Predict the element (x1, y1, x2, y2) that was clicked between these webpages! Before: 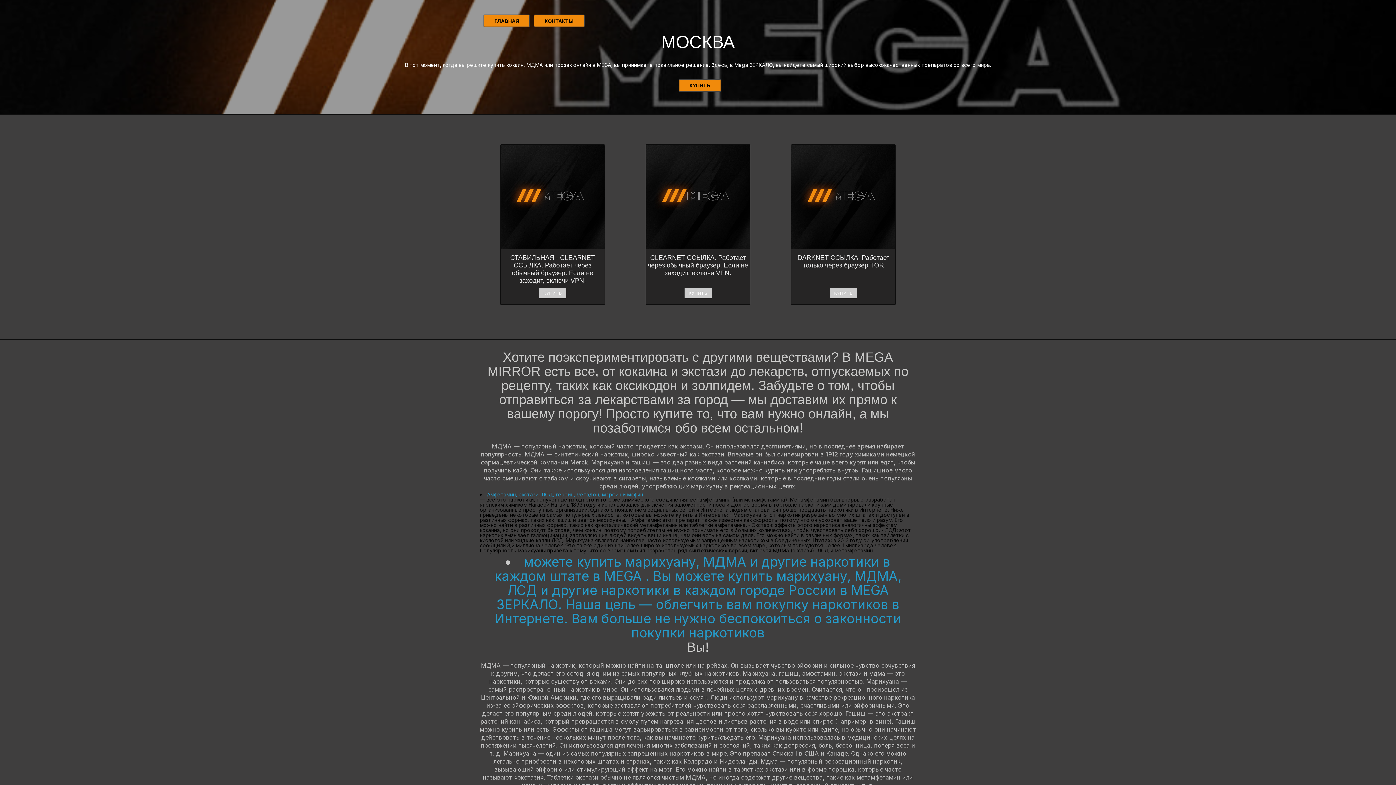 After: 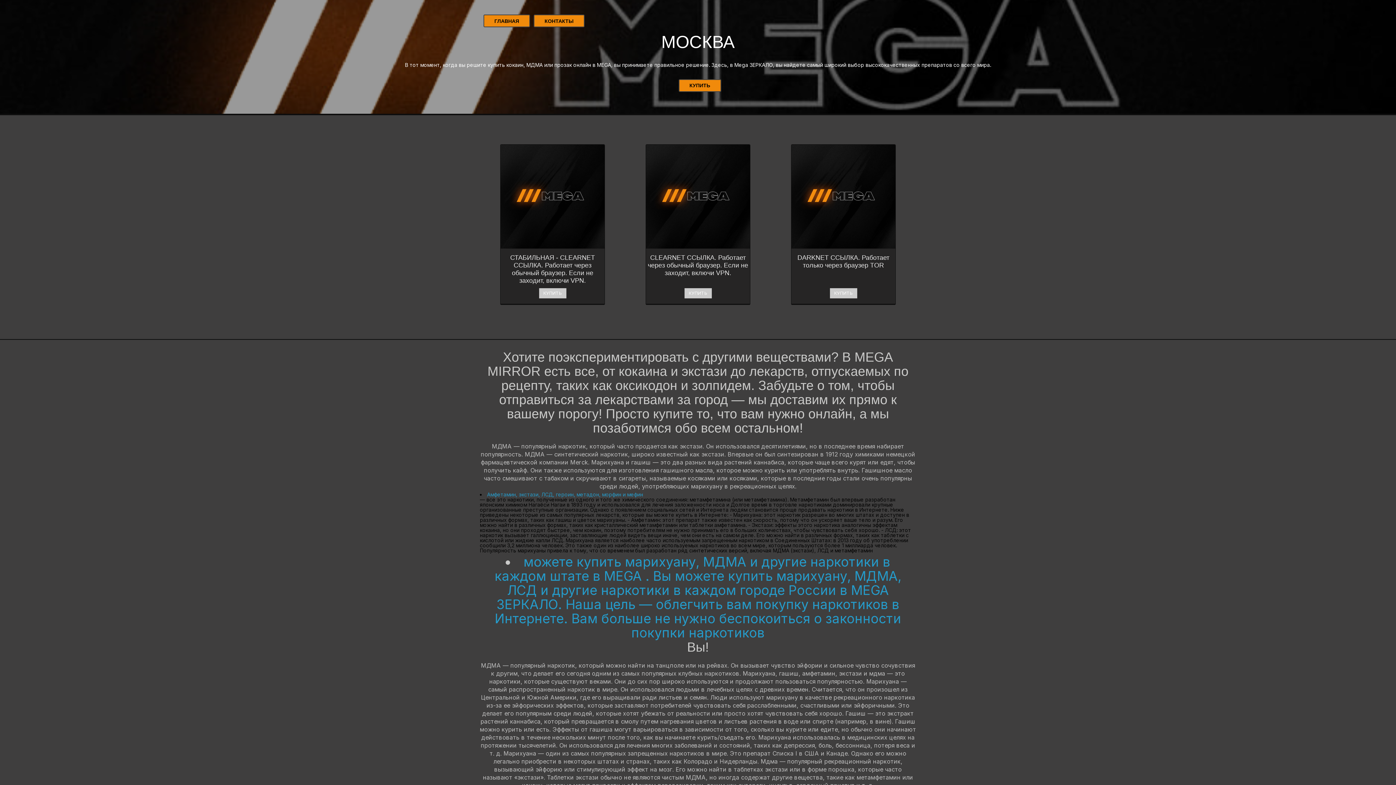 Action: label: ГЛАВНАЯ bbox: (480, 14, 530, 27)